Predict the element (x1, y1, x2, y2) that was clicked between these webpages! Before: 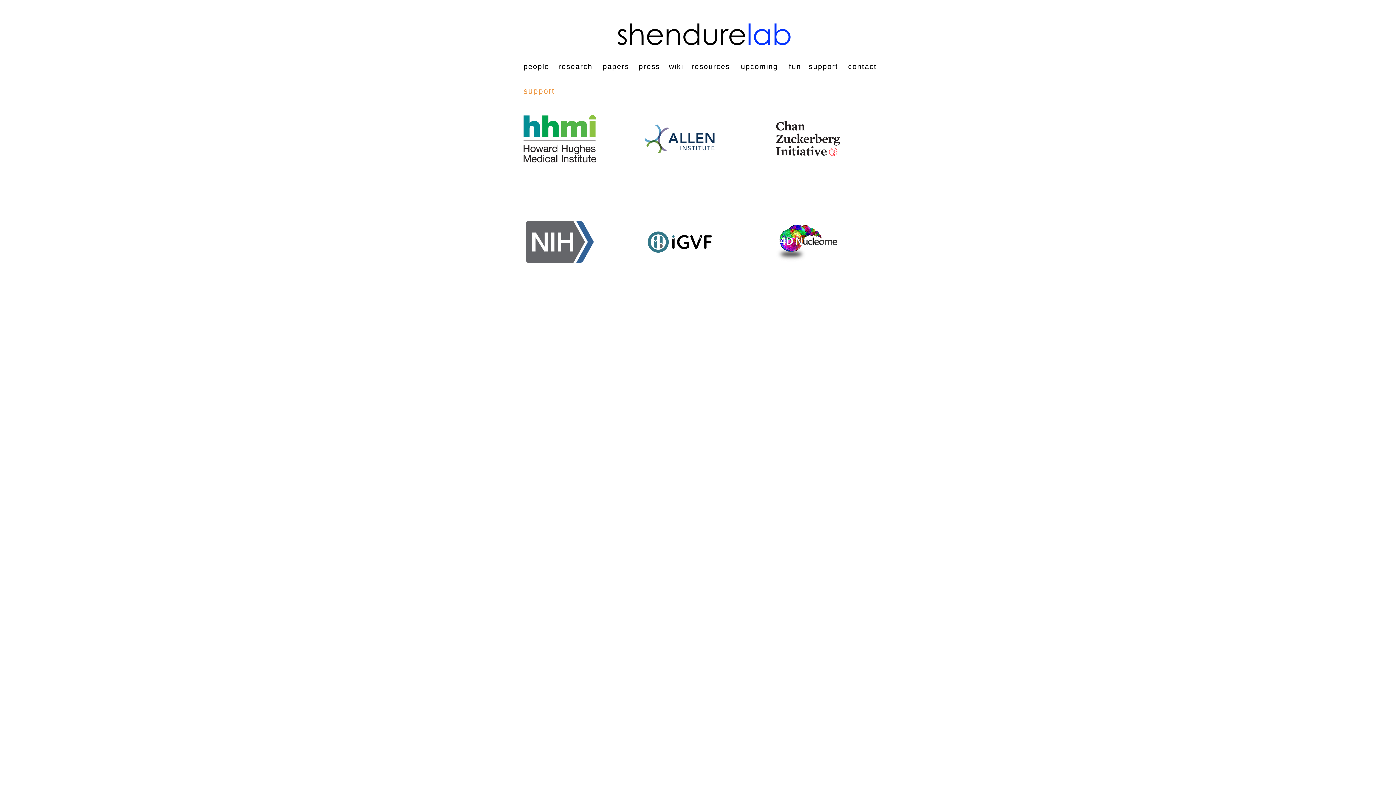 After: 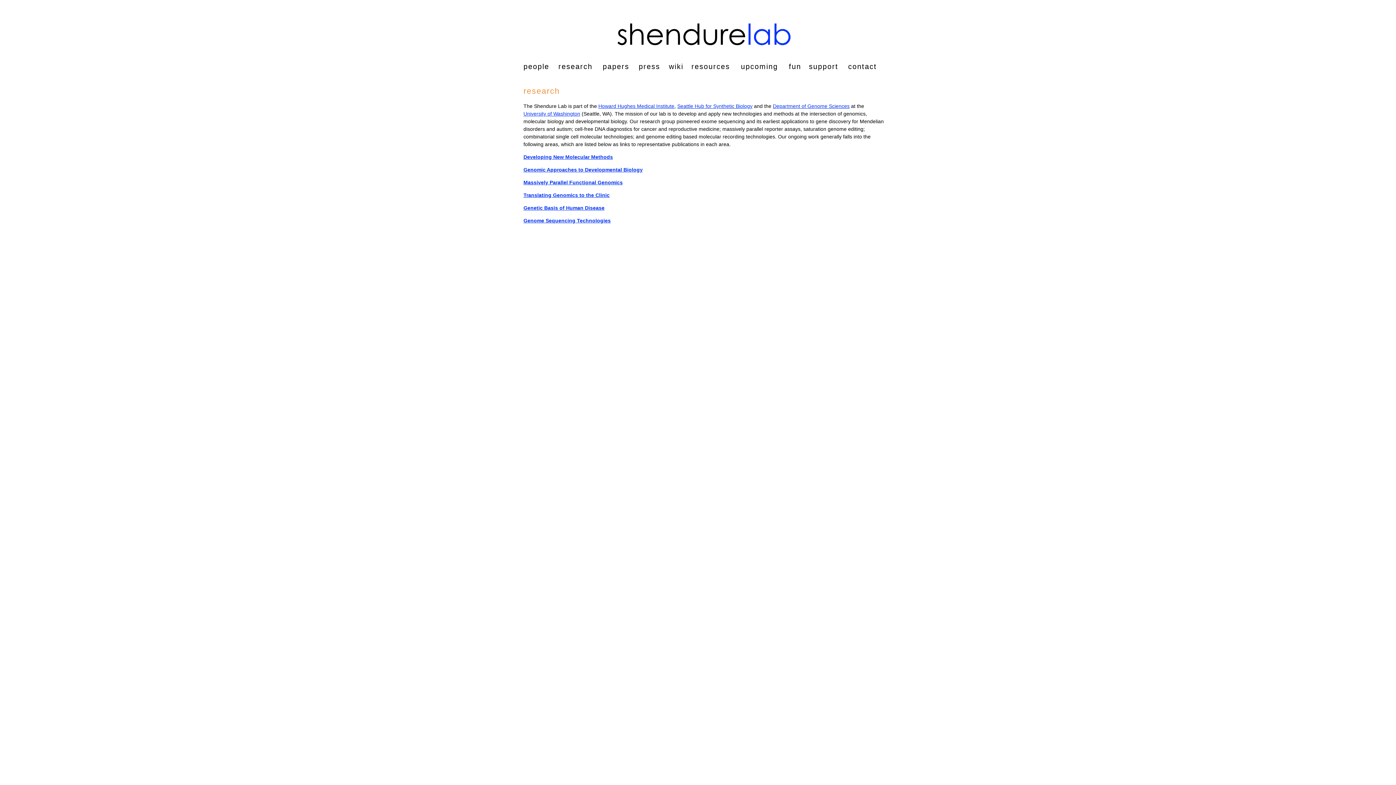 Action: label: research bbox: (558, 62, 592, 70)